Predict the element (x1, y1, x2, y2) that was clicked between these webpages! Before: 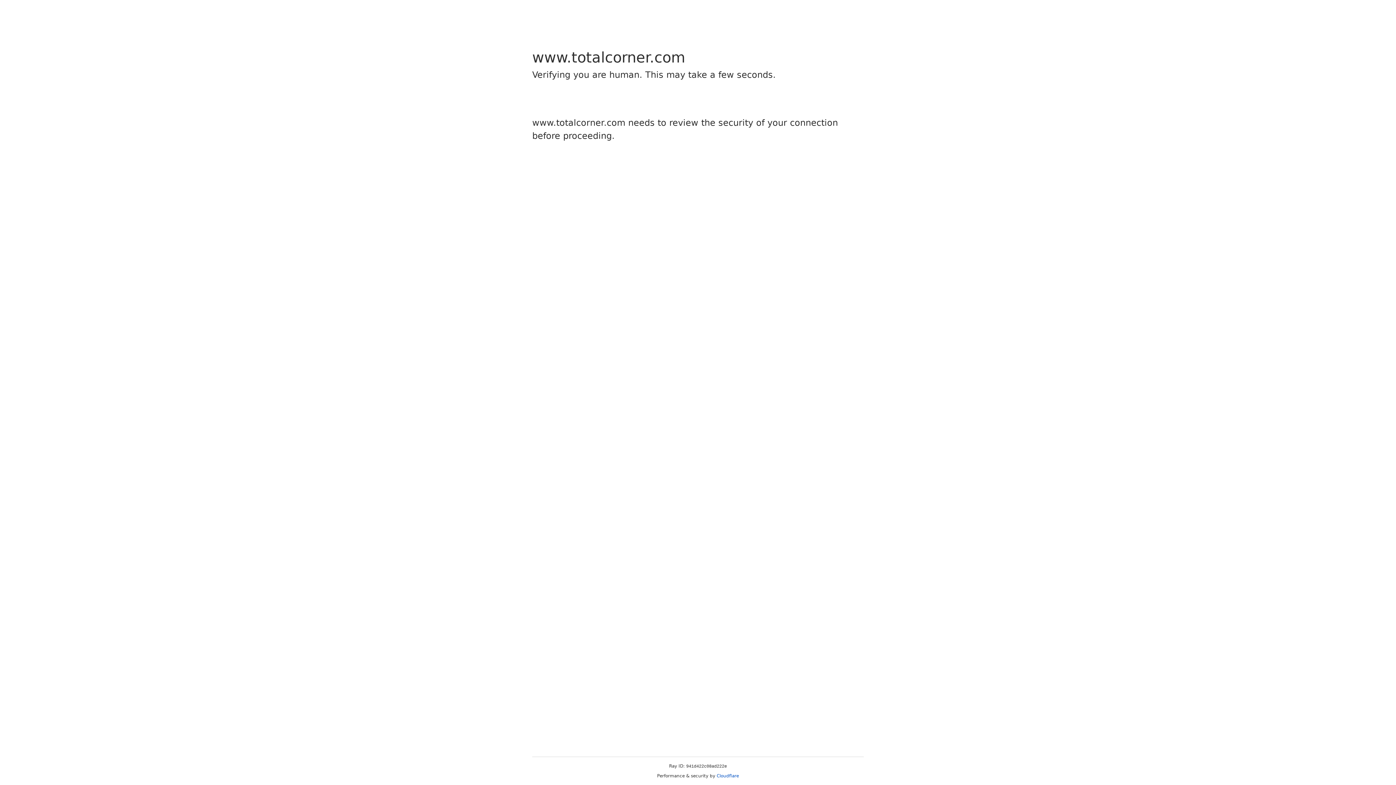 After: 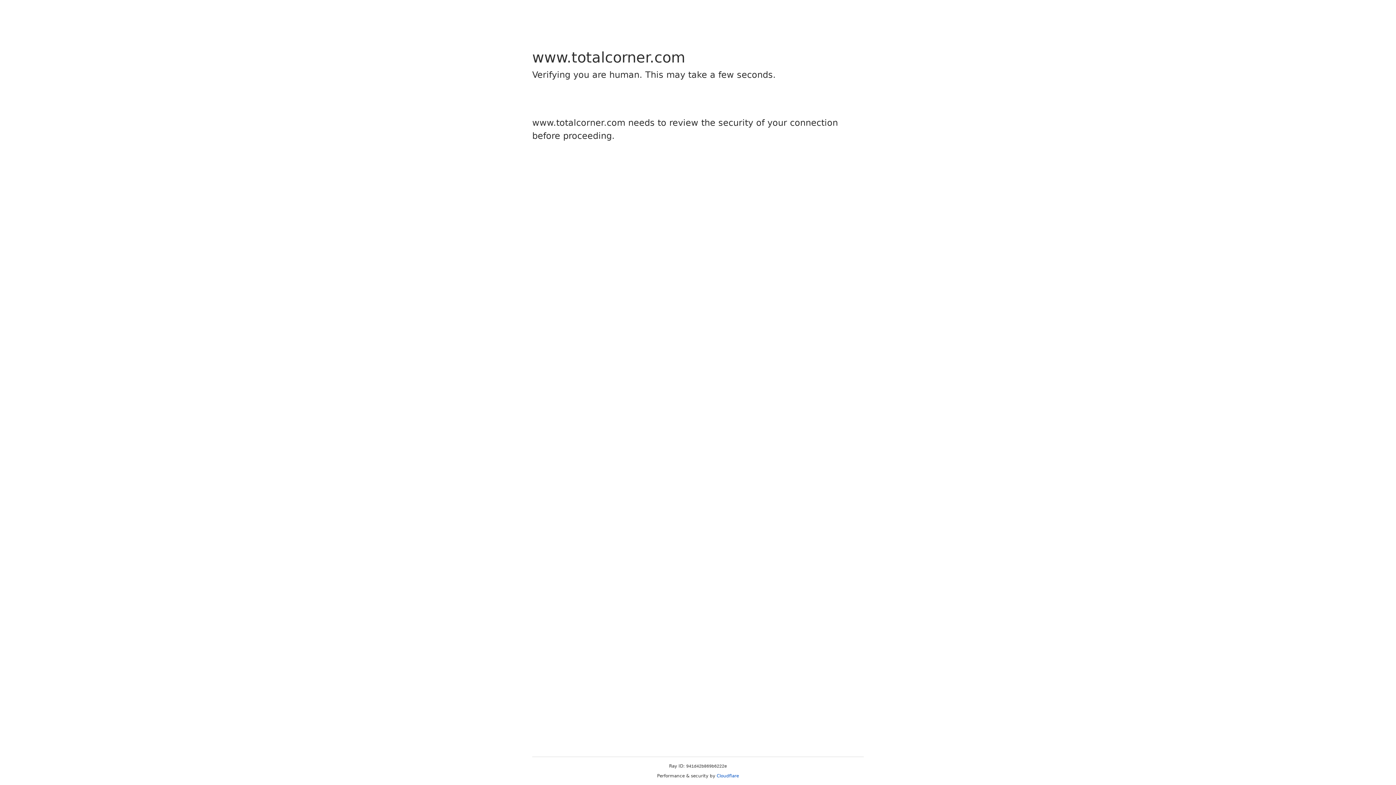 Action: bbox: (716, 773, 739, 778) label: Cloudflare